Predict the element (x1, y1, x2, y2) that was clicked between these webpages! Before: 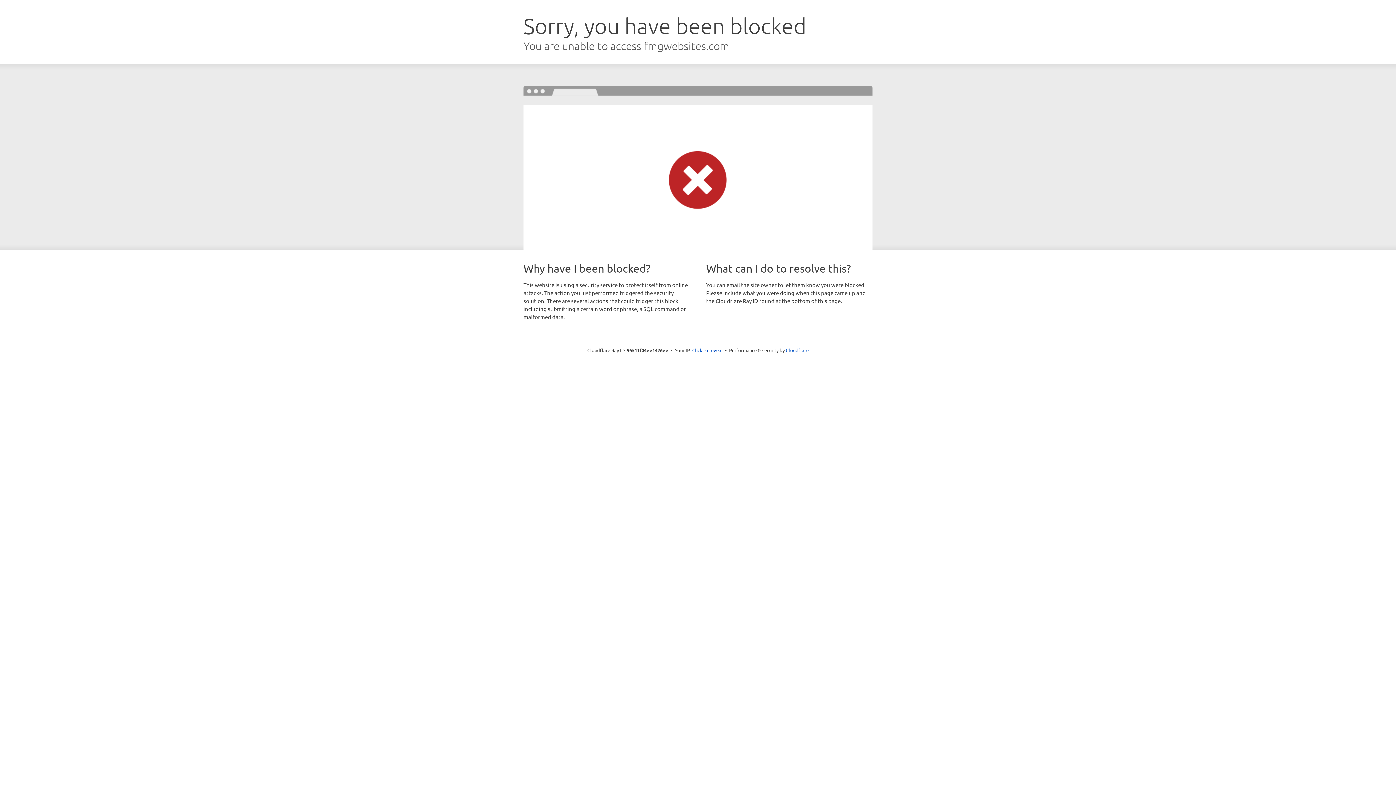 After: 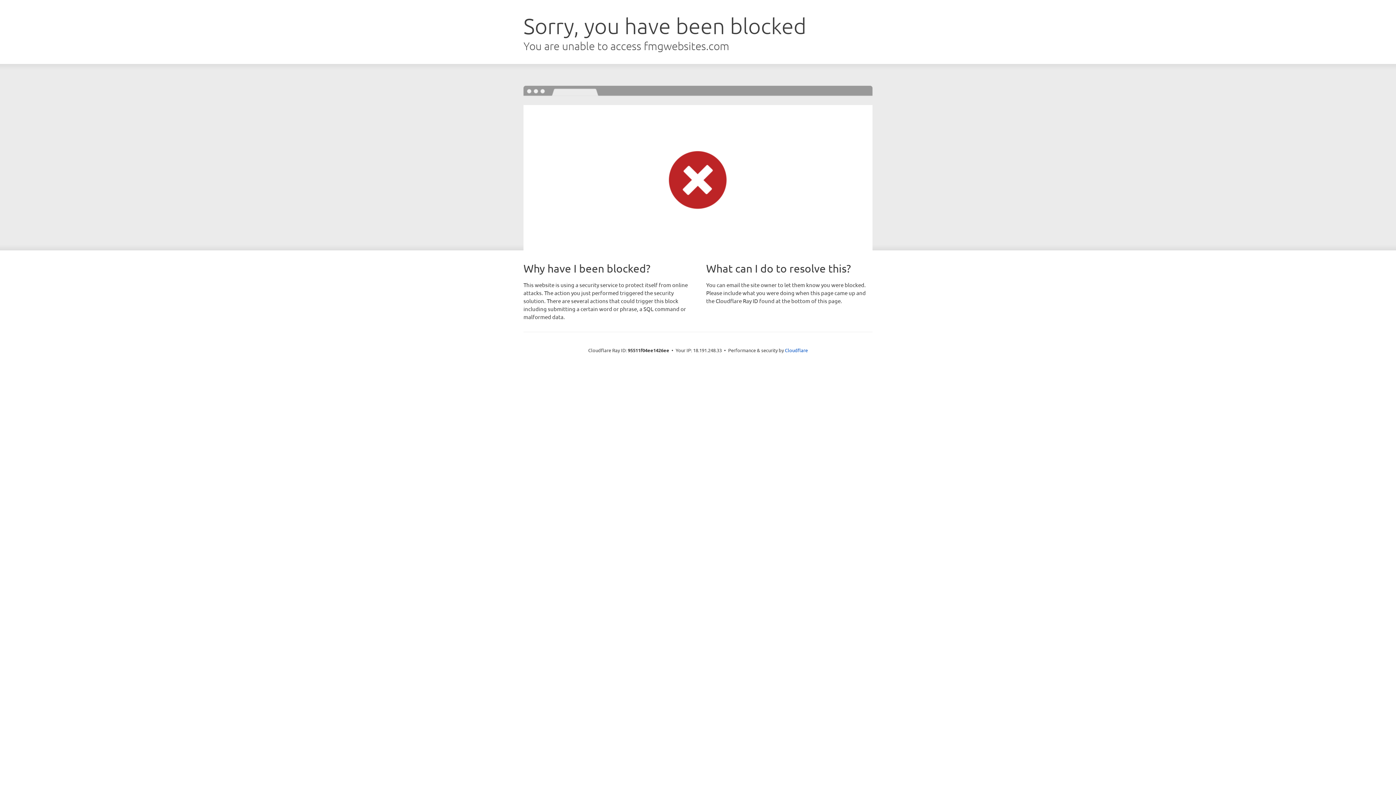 Action: label: Click to reveal bbox: (692, 346, 722, 353)